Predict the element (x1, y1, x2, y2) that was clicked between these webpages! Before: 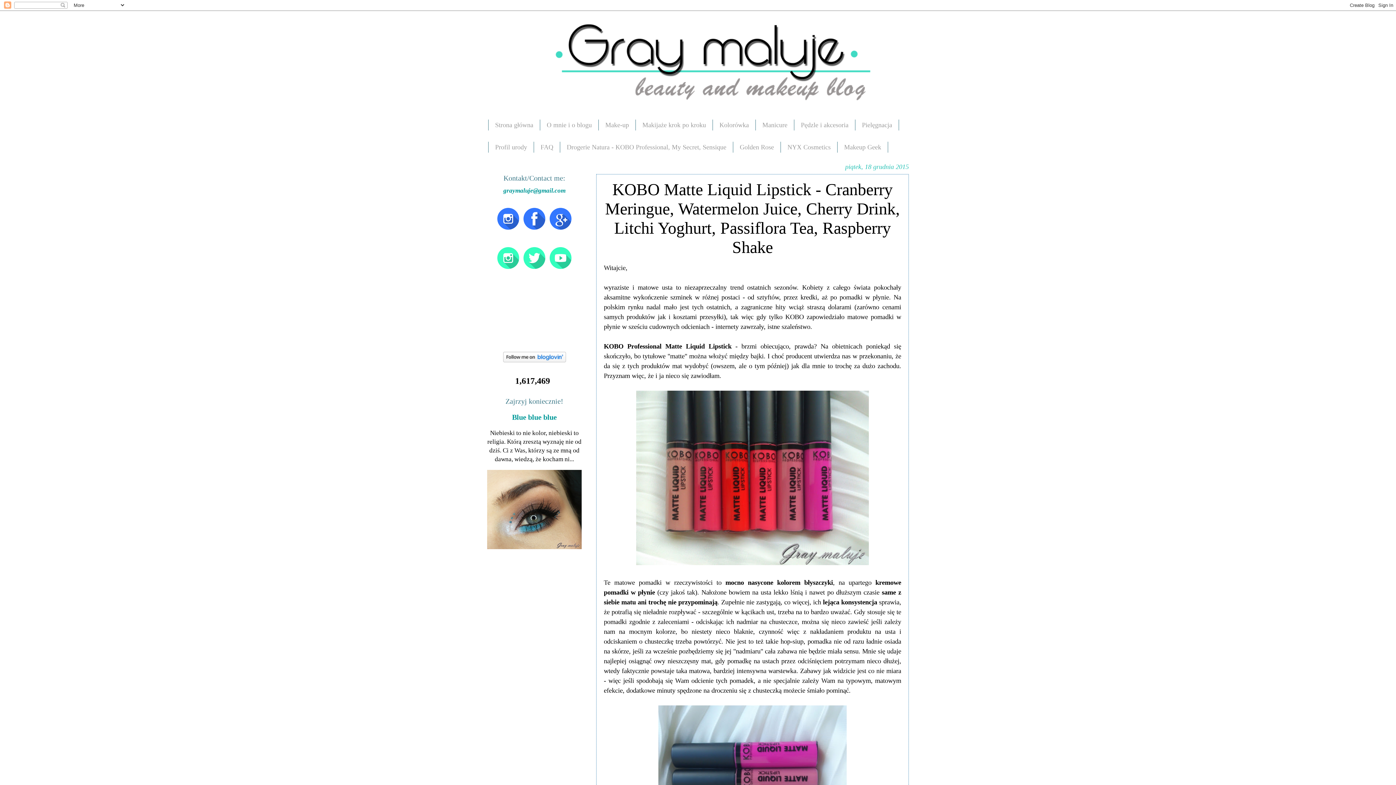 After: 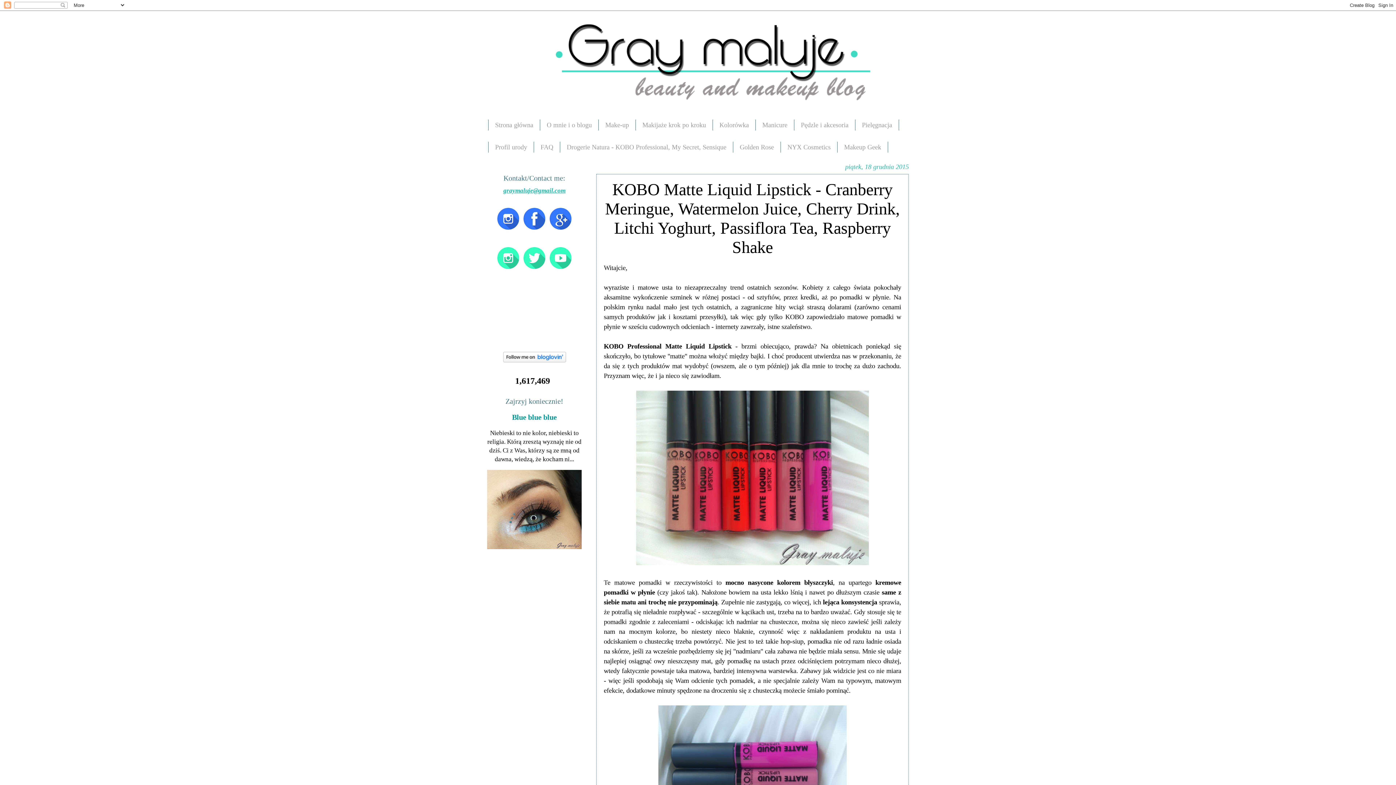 Action: bbox: (503, 186, 565, 194) label: graymaluje@gmail.com